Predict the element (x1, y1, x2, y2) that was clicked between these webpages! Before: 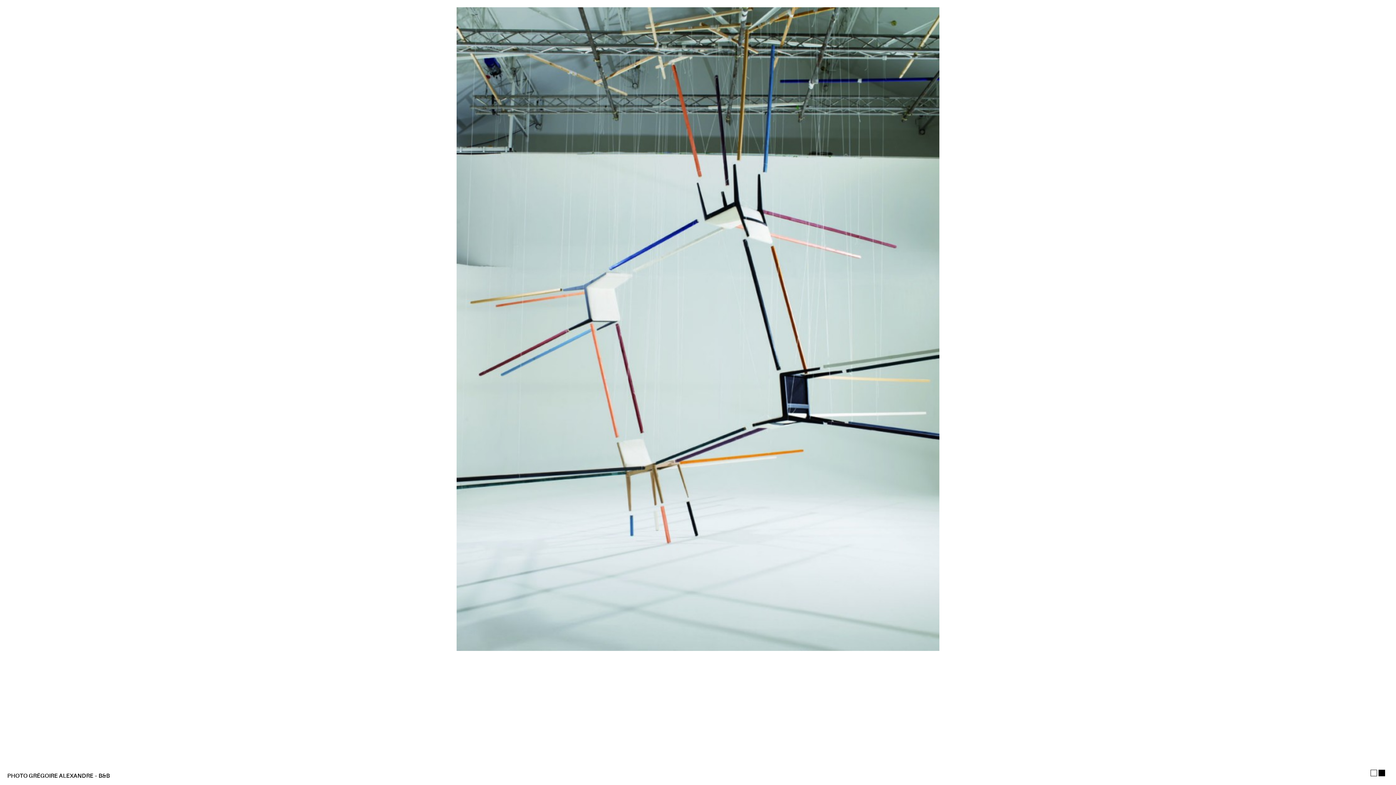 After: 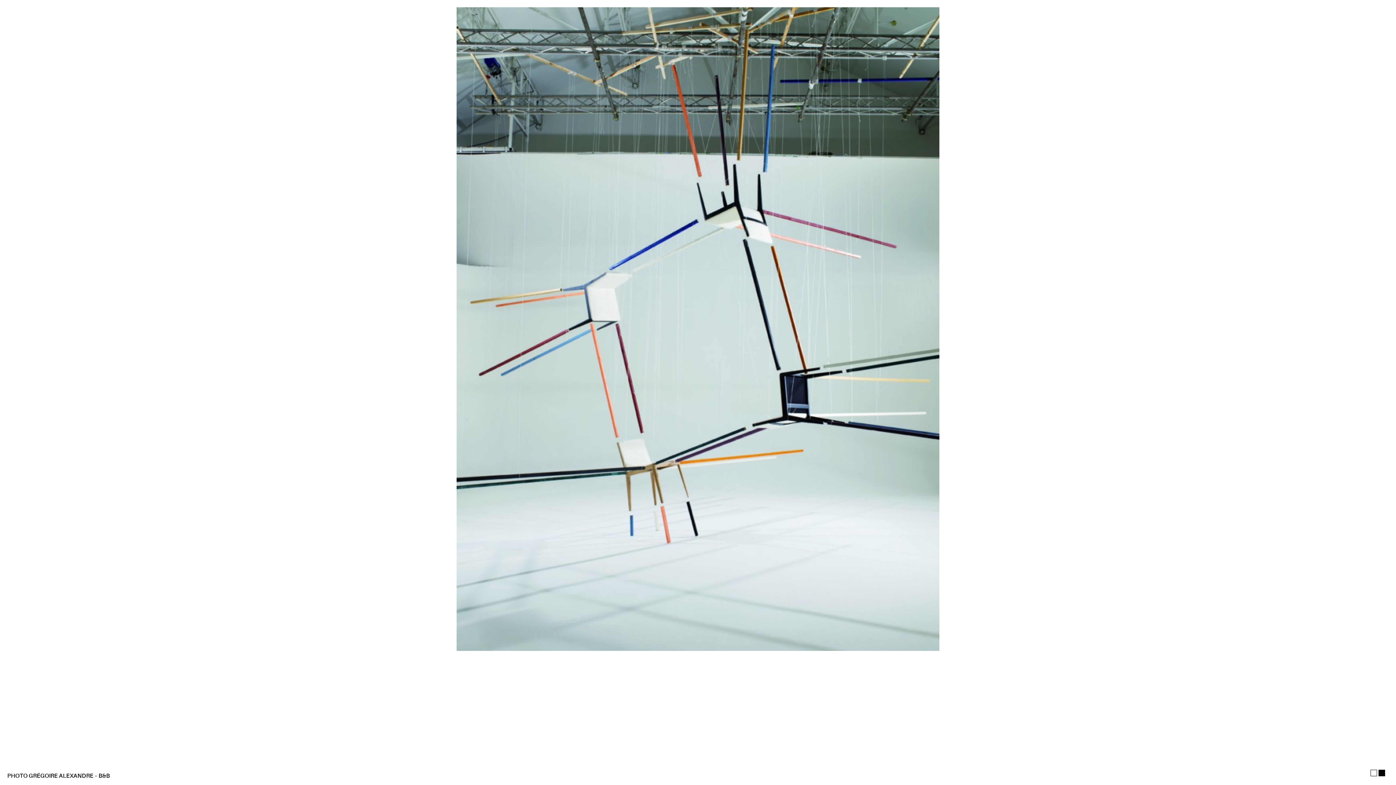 Action: bbox: (1370, 770, 1377, 776)